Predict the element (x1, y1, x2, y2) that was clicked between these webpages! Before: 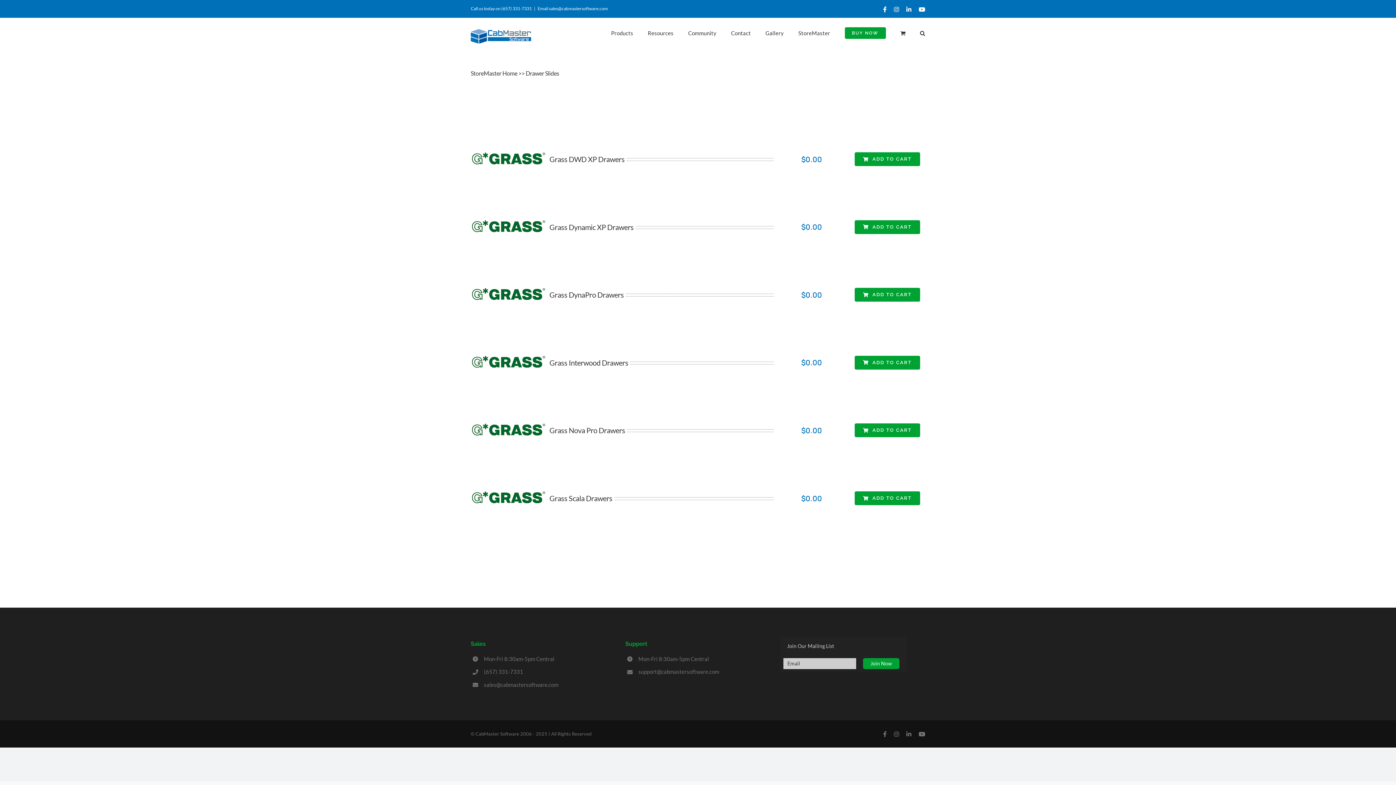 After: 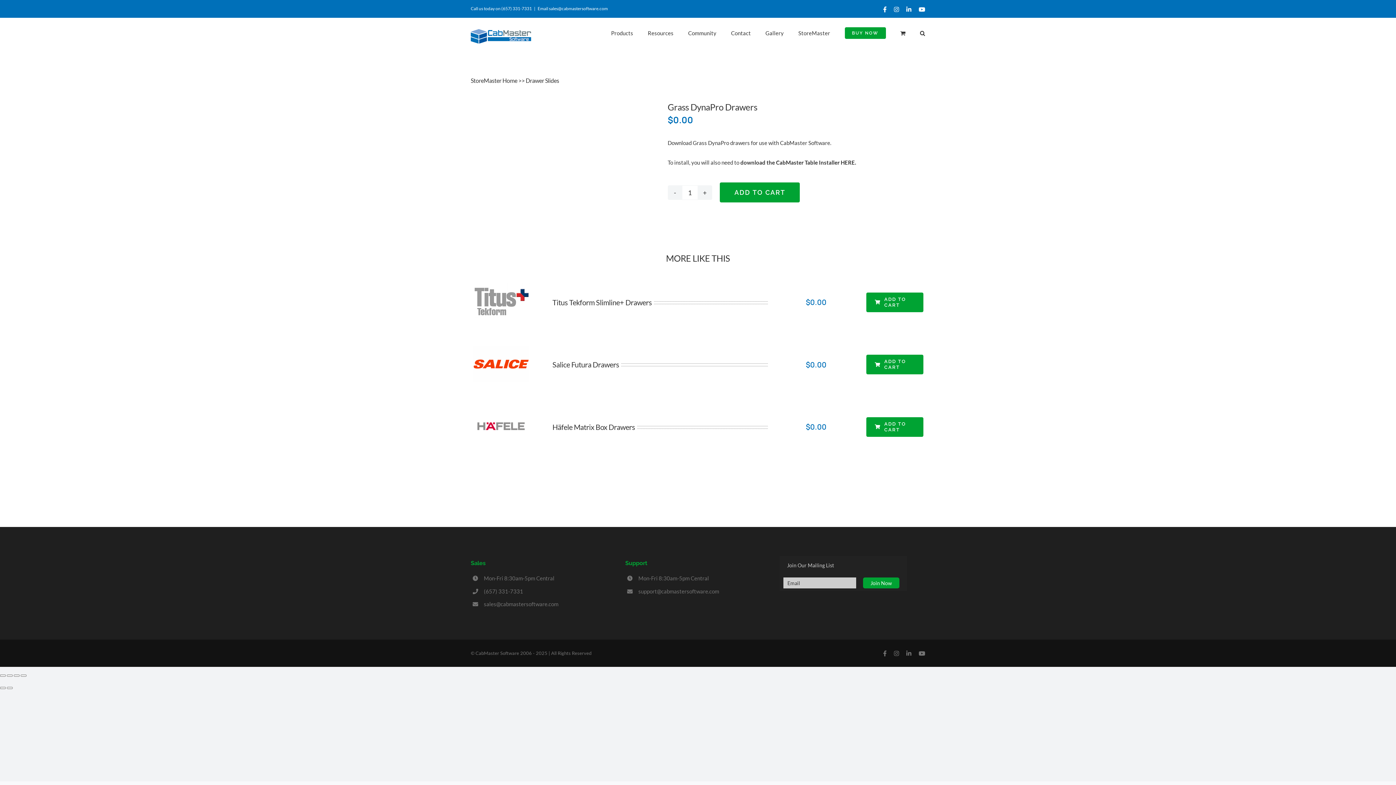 Action: bbox: (470, 270, 546, 277) label: Grass DynaPro Drawers